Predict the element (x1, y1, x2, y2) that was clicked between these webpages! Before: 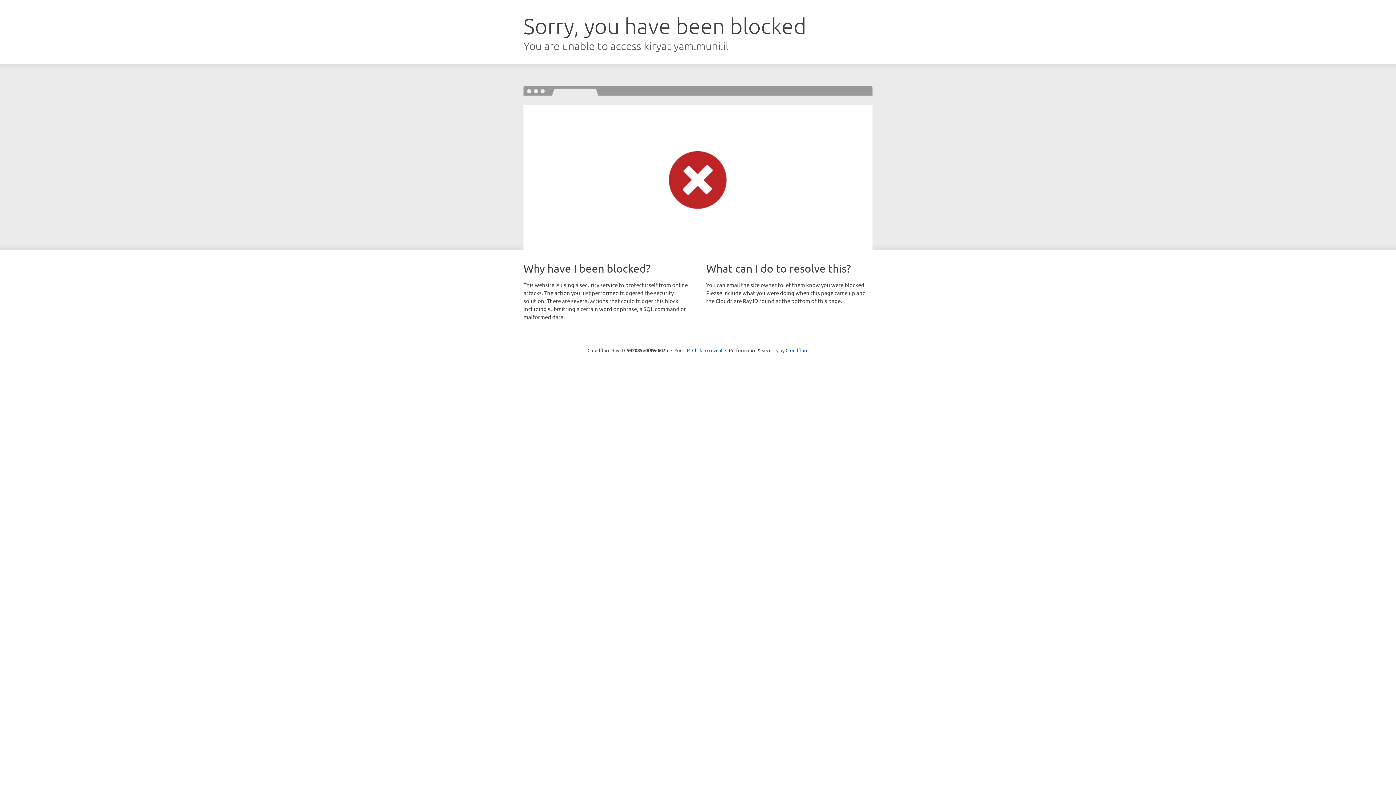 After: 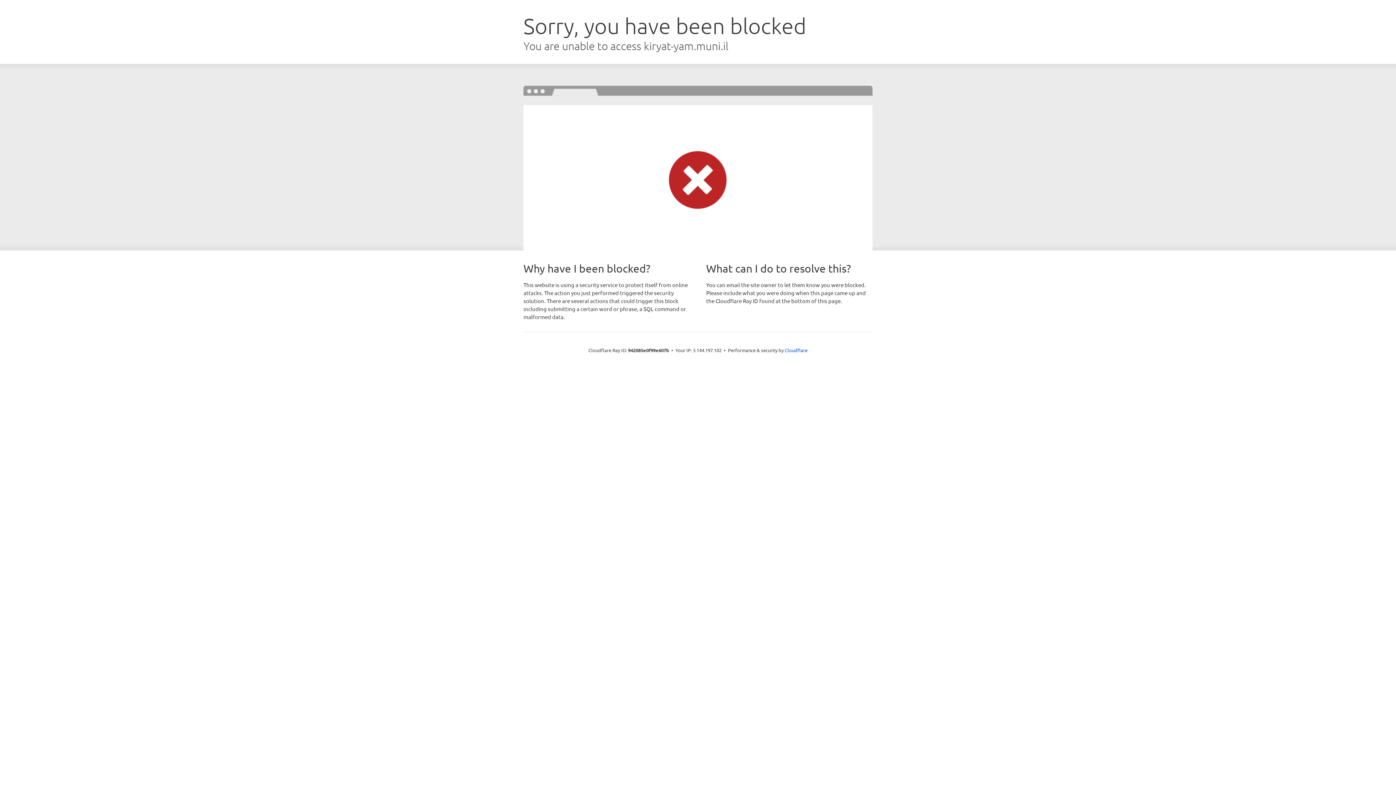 Action: label: Click to reveal bbox: (692, 346, 722, 353)